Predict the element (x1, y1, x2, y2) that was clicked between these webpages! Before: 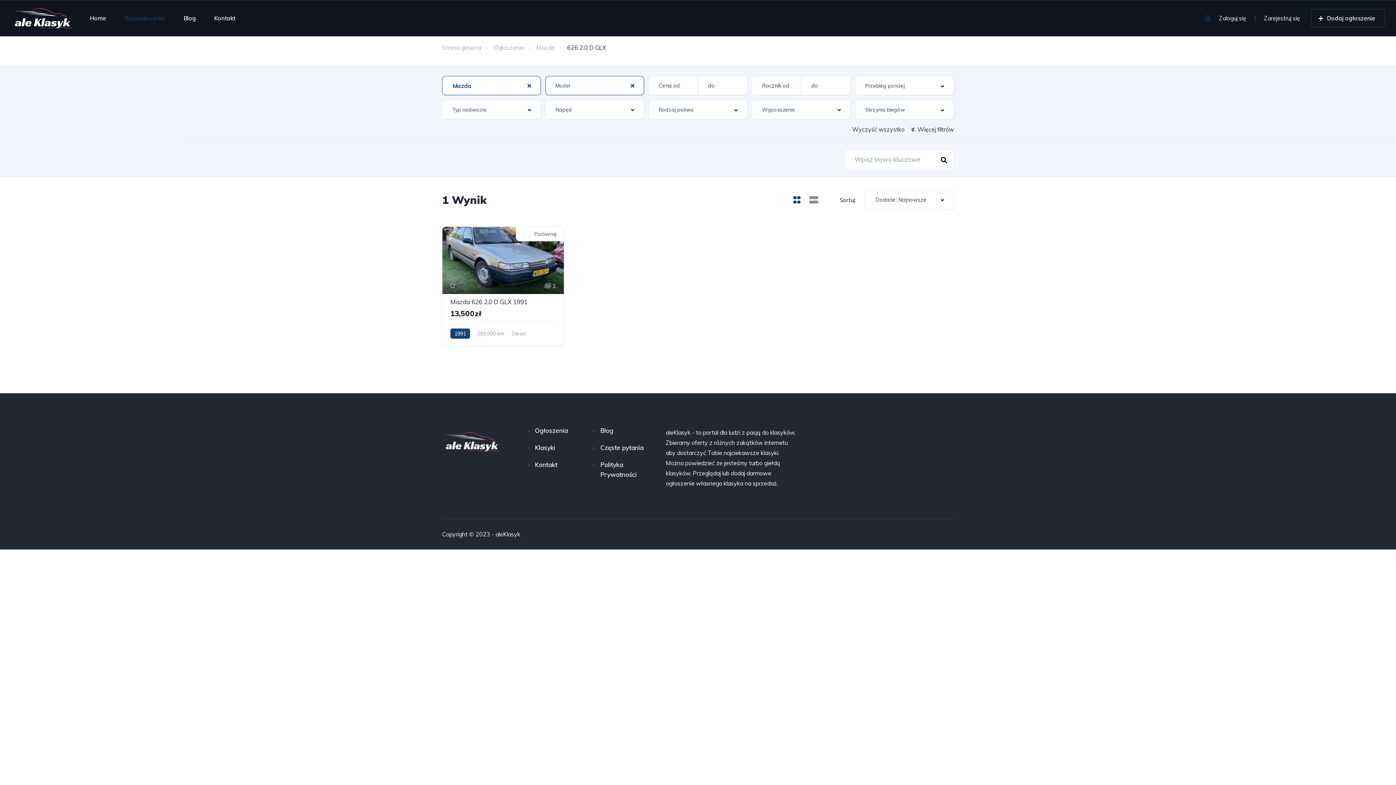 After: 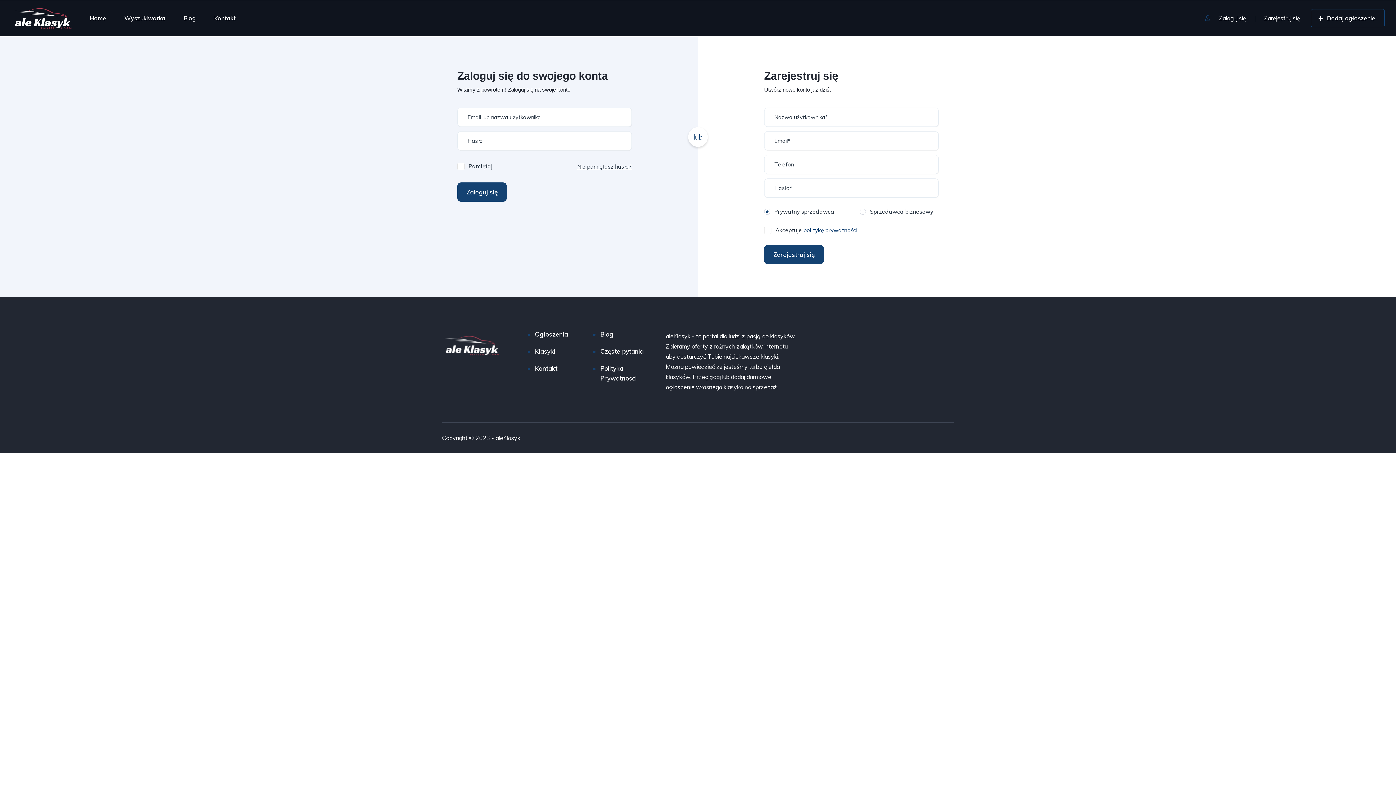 Action: label: Zarejestruj się bbox: (1264, 14, 1300, 21)